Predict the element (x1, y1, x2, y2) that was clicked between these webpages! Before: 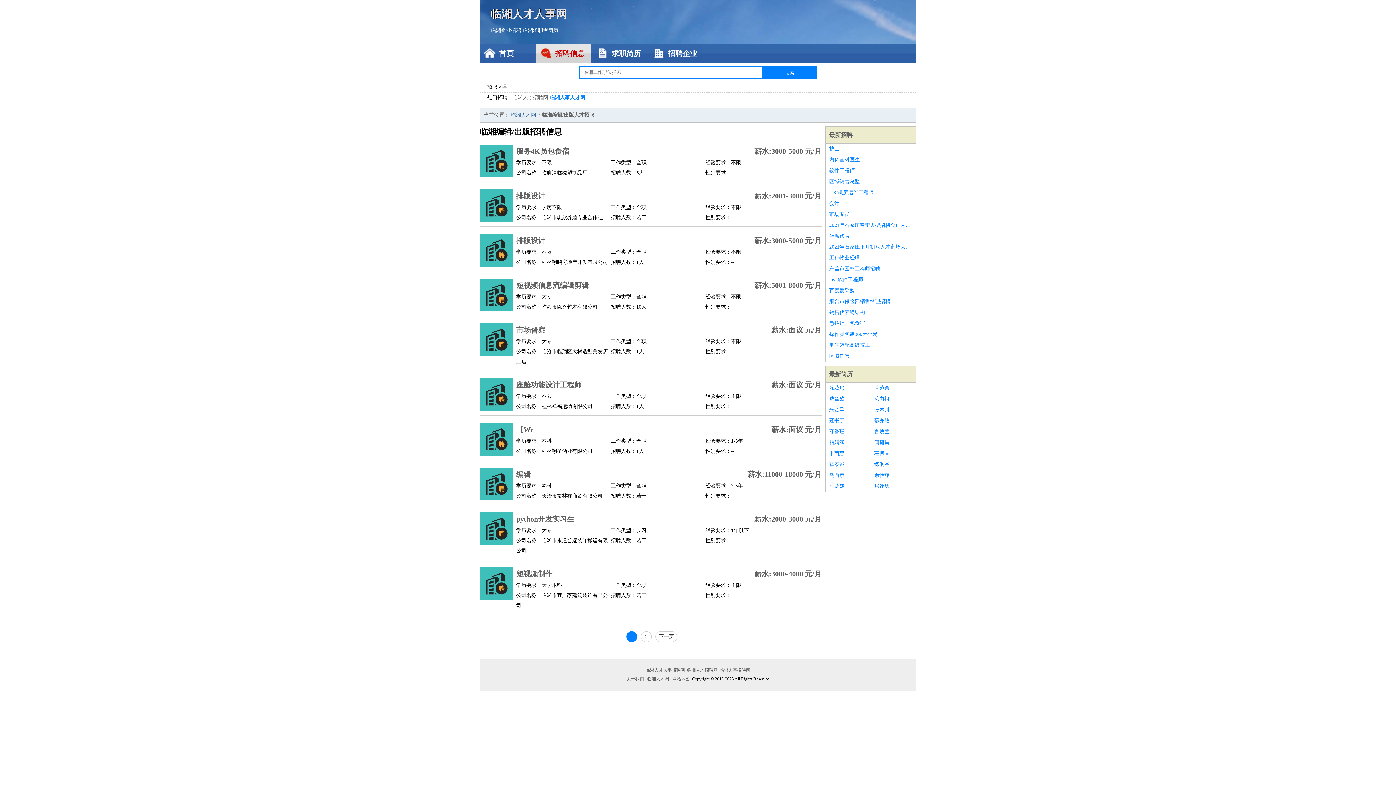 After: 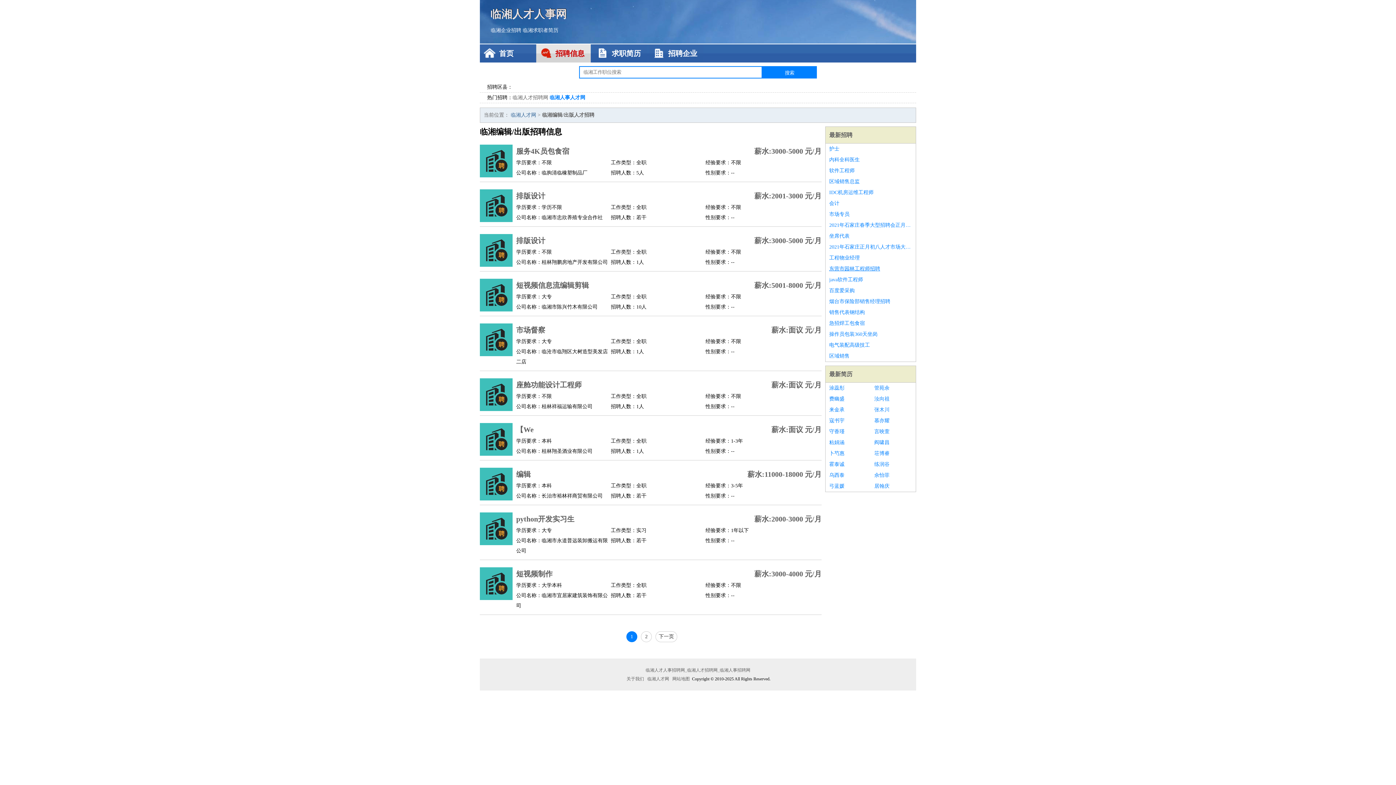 Action: label: 东营市园林工程师招聘 bbox: (829, 263, 912, 274)